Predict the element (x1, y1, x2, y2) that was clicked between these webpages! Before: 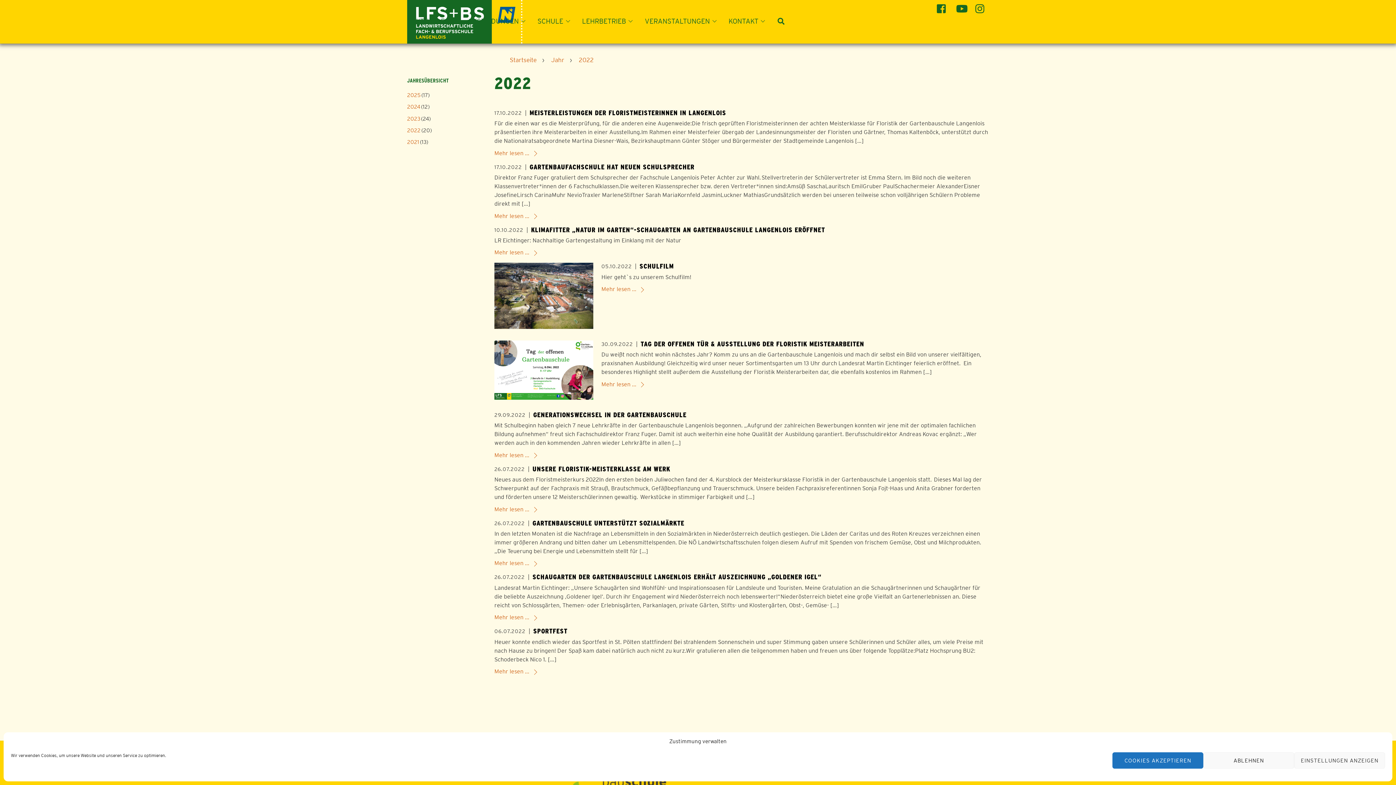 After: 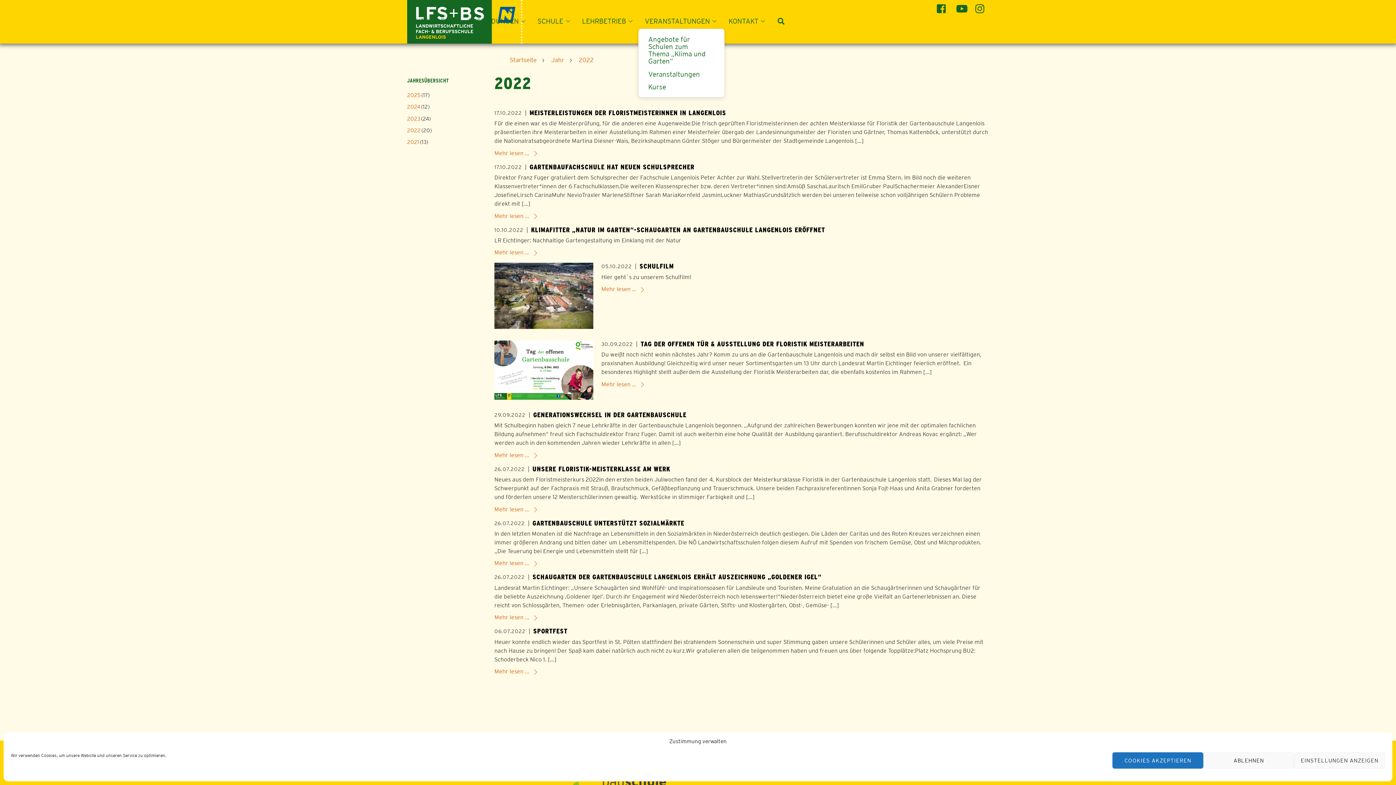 Action: bbox: (640, 13, 724, 28) label: VERANSTALTUNGEN